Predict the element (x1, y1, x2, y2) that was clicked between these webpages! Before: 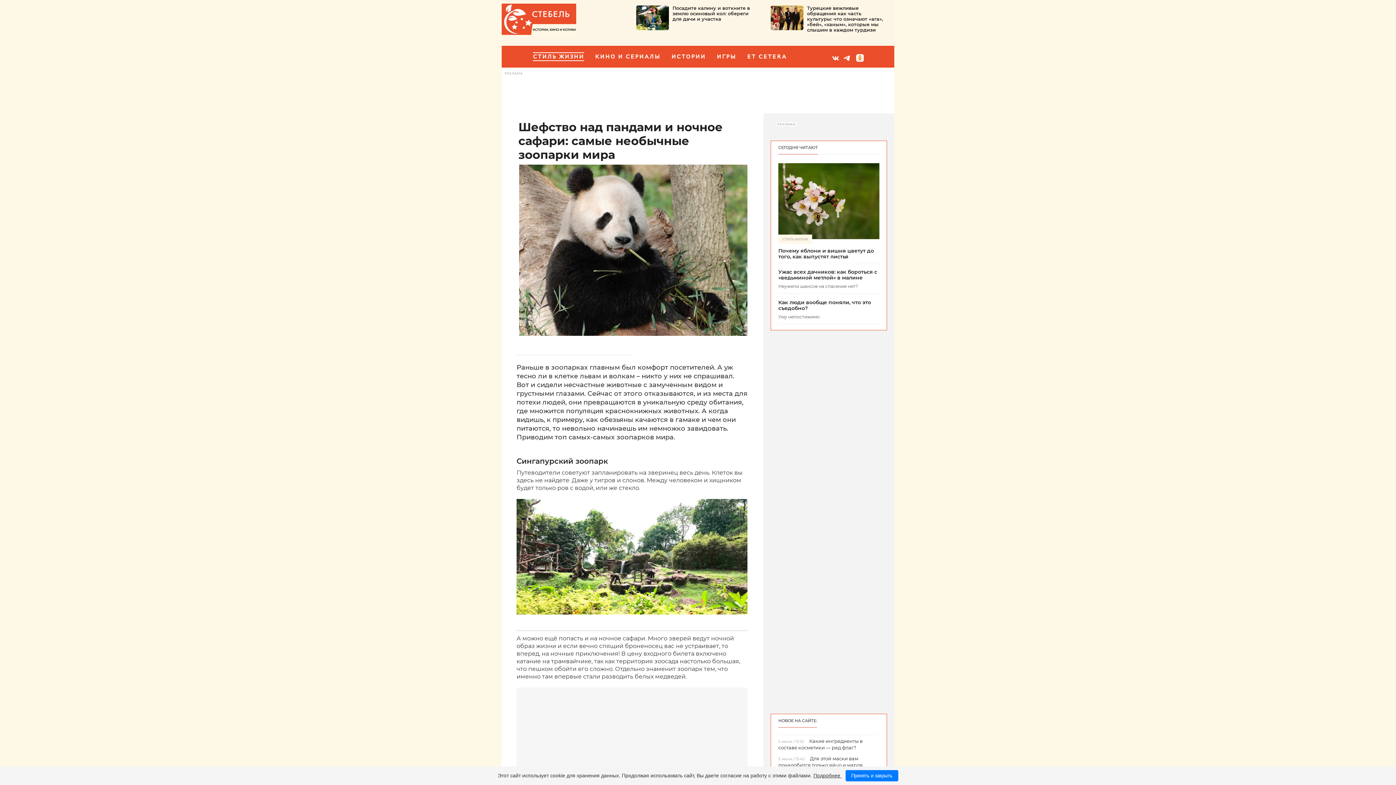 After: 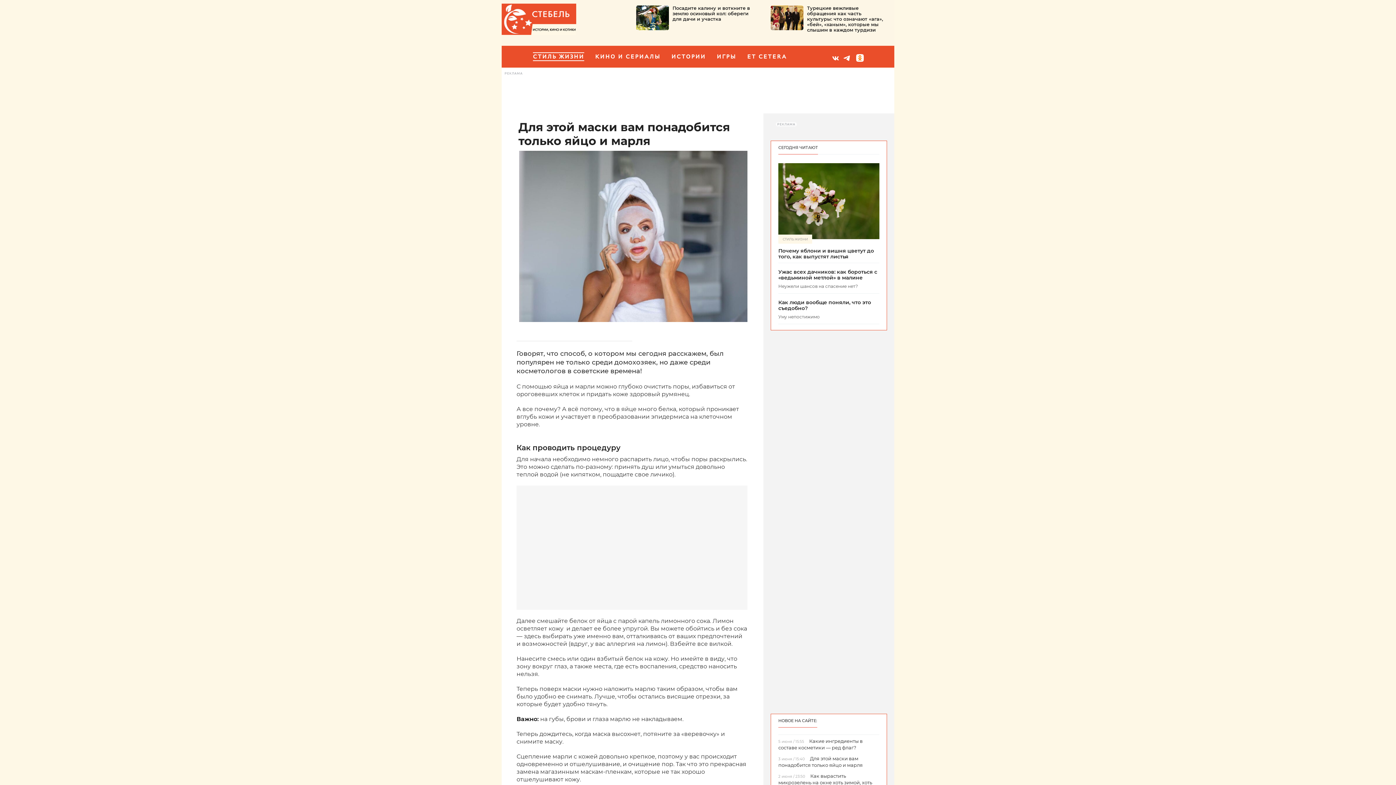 Action: bbox: (778, 755, 879, 773) label: 3 июня / 15:40 Для этой маски вам понадобится только яйцо и марля